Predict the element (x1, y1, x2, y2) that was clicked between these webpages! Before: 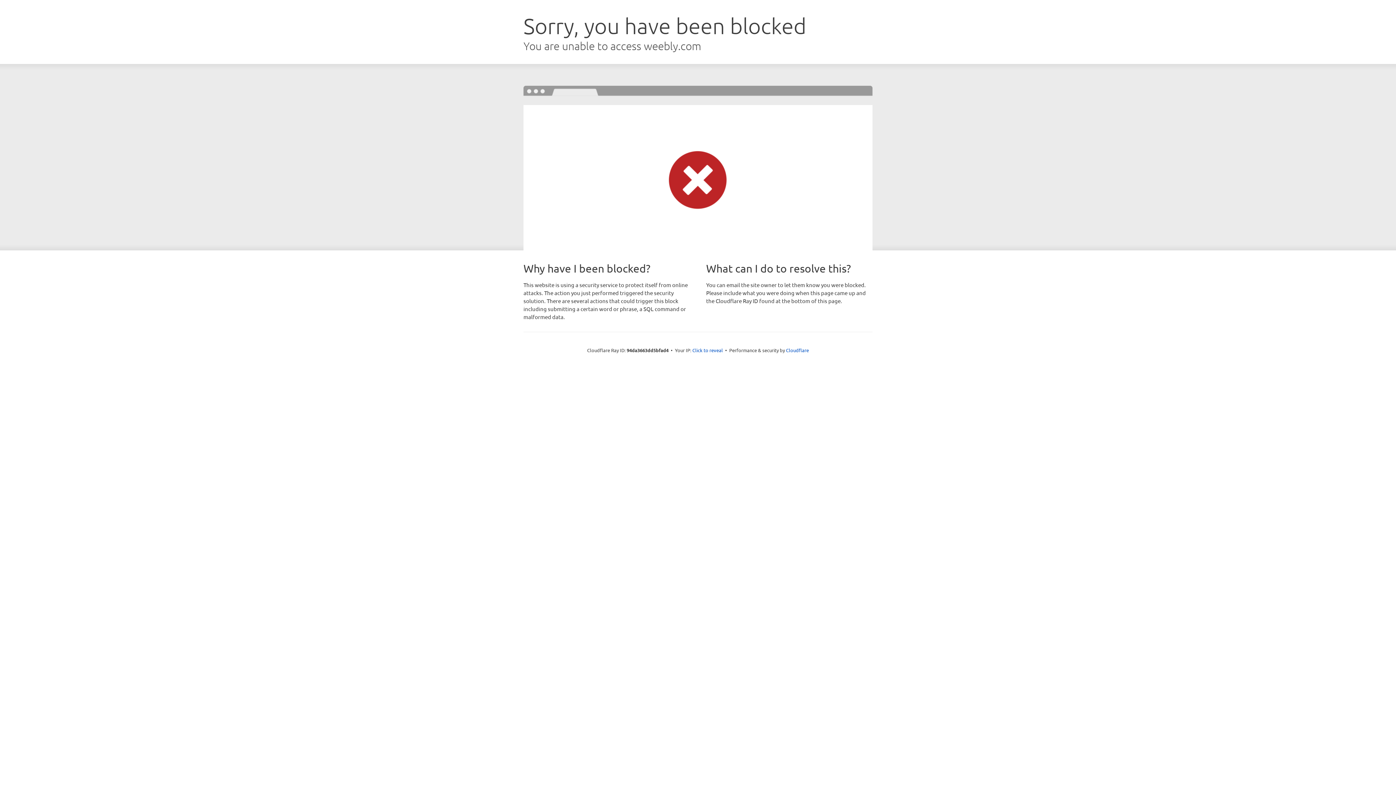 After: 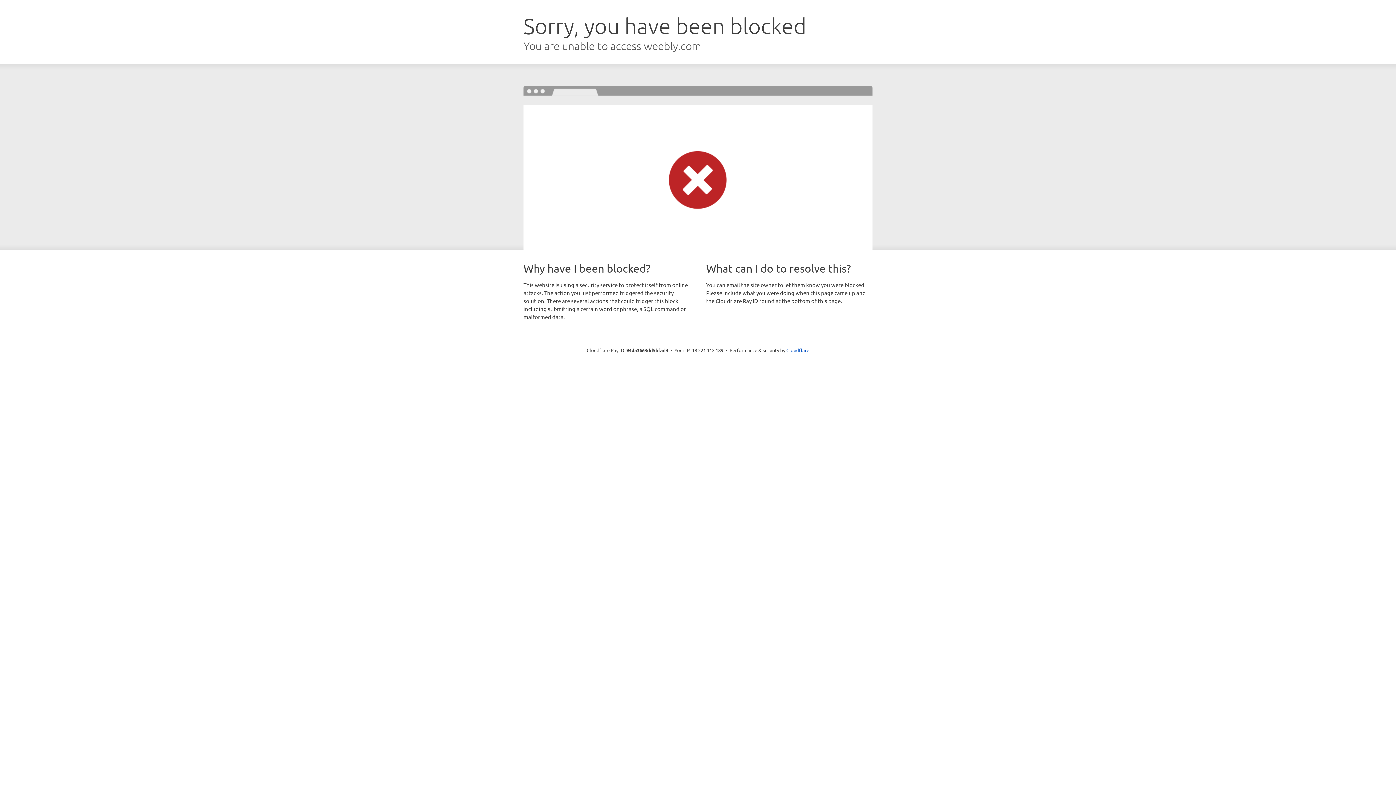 Action: bbox: (692, 346, 723, 353) label: Click to reveal